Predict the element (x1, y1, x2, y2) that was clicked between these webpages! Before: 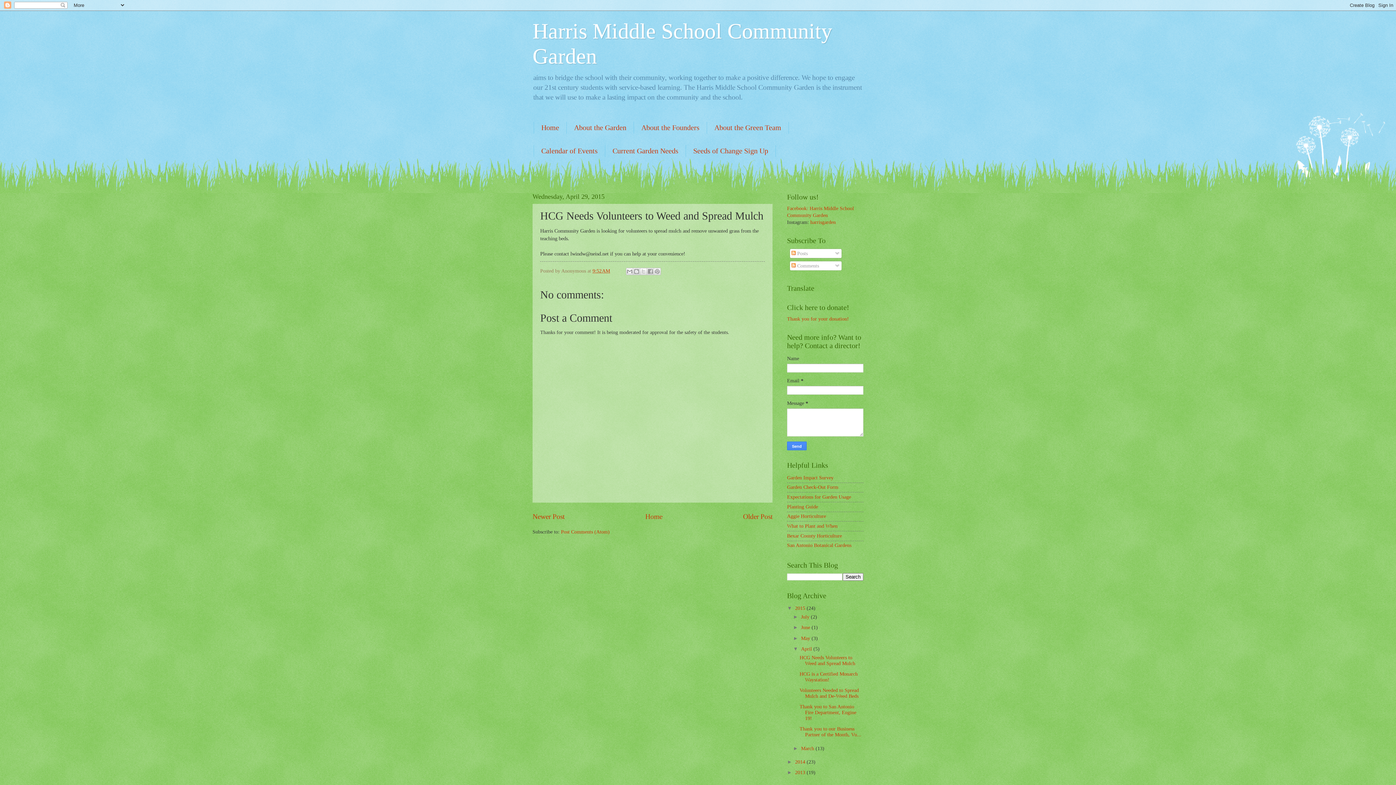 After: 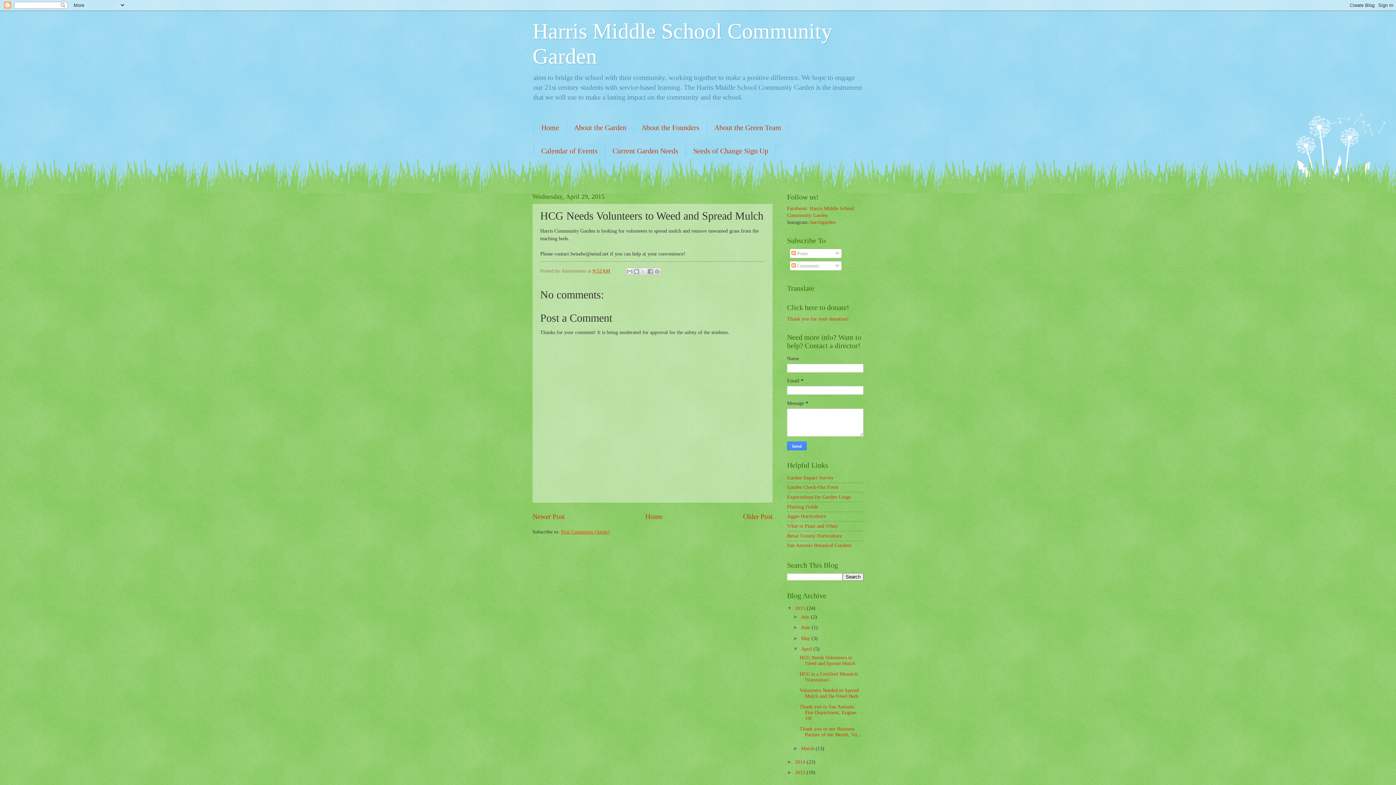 Action: bbox: (561, 529, 609, 535) label: Post Comments (Atom)